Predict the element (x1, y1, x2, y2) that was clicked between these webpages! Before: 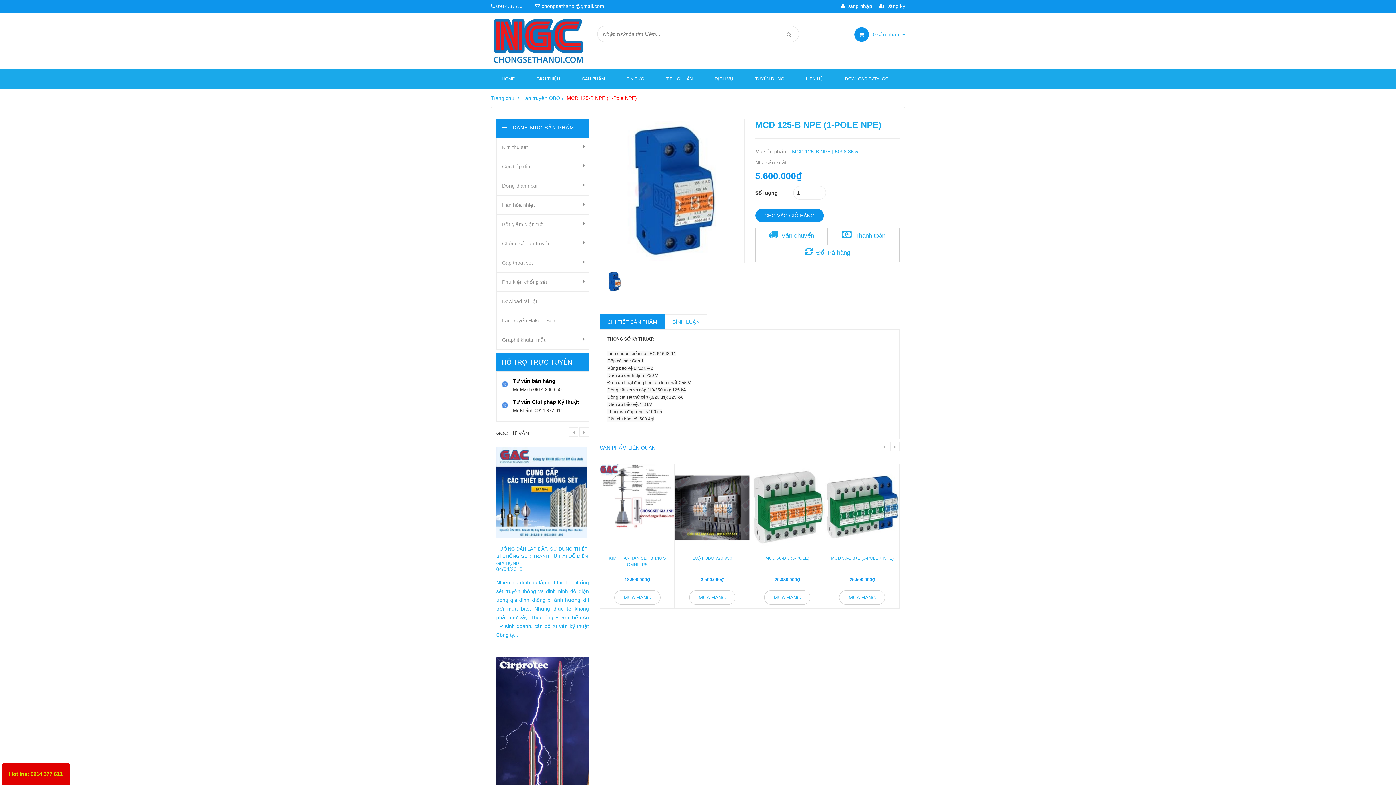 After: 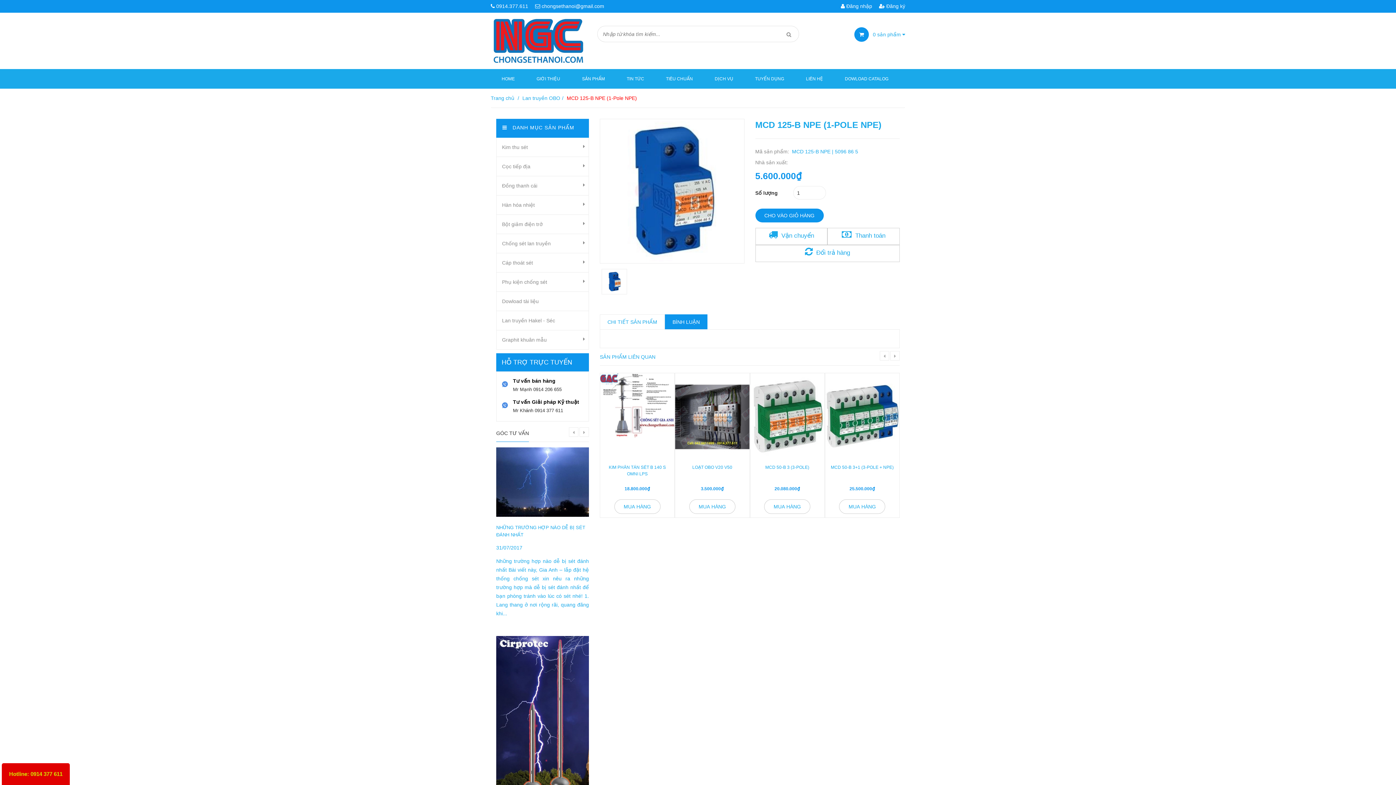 Action: bbox: (665, 314, 707, 329) label: BÌNH LUẬN